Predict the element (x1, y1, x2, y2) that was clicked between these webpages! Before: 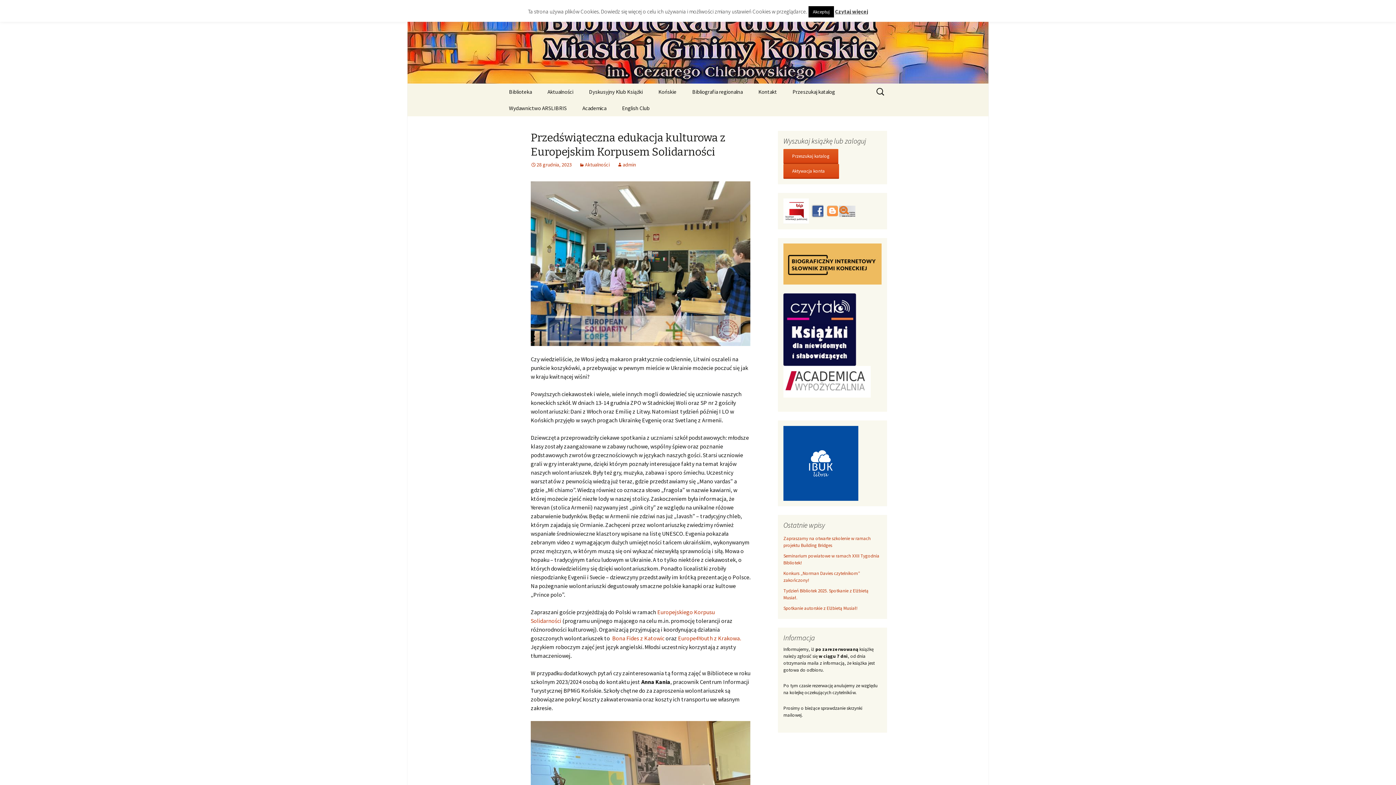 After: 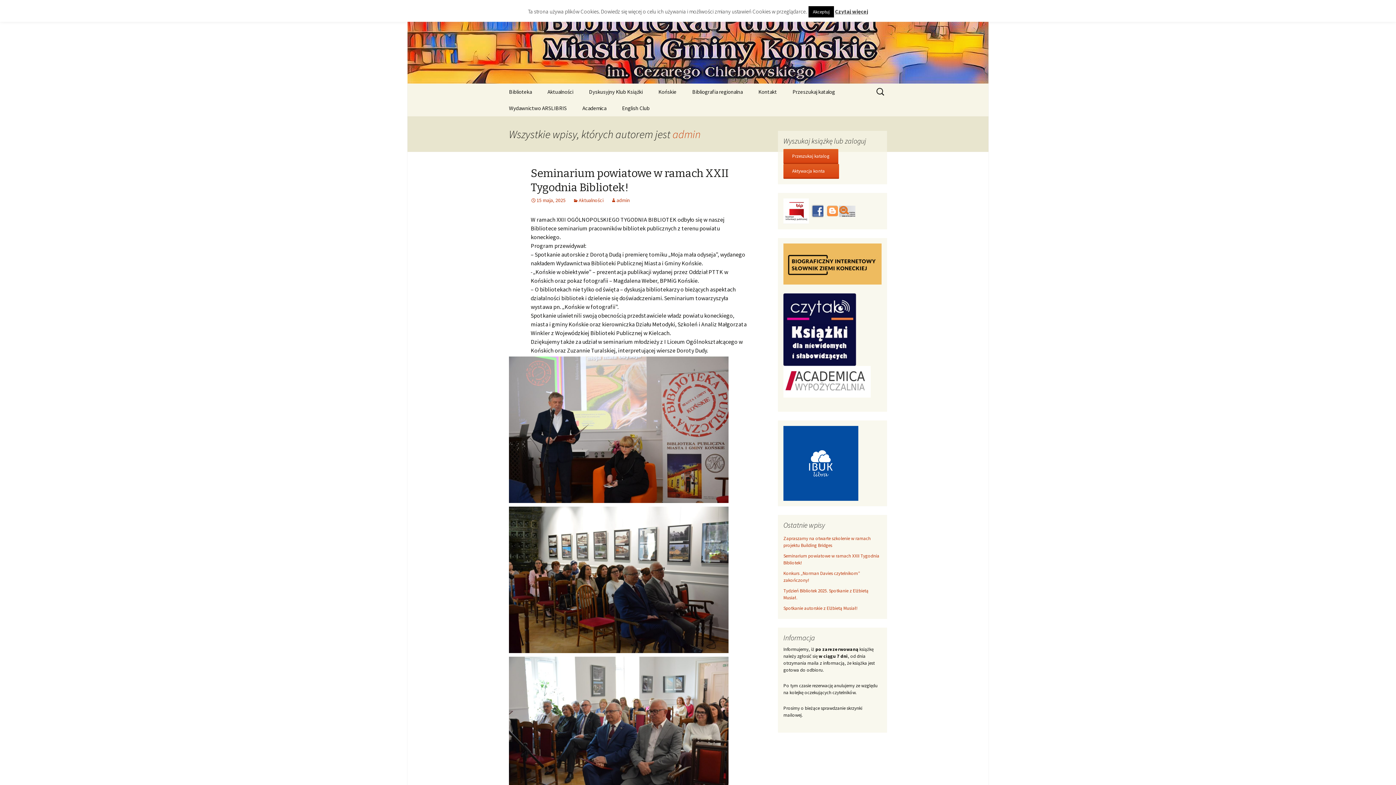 Action: label: admin bbox: (617, 161, 636, 168)